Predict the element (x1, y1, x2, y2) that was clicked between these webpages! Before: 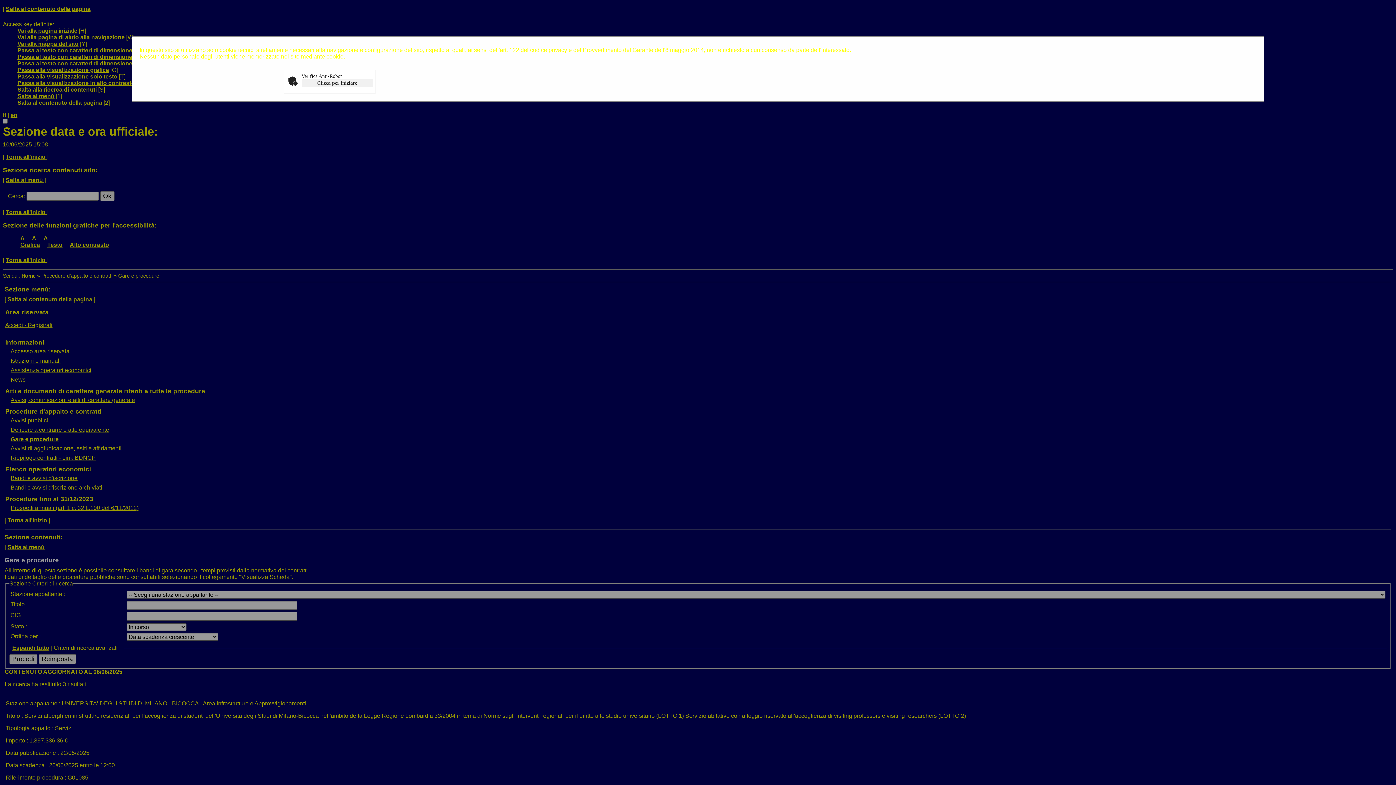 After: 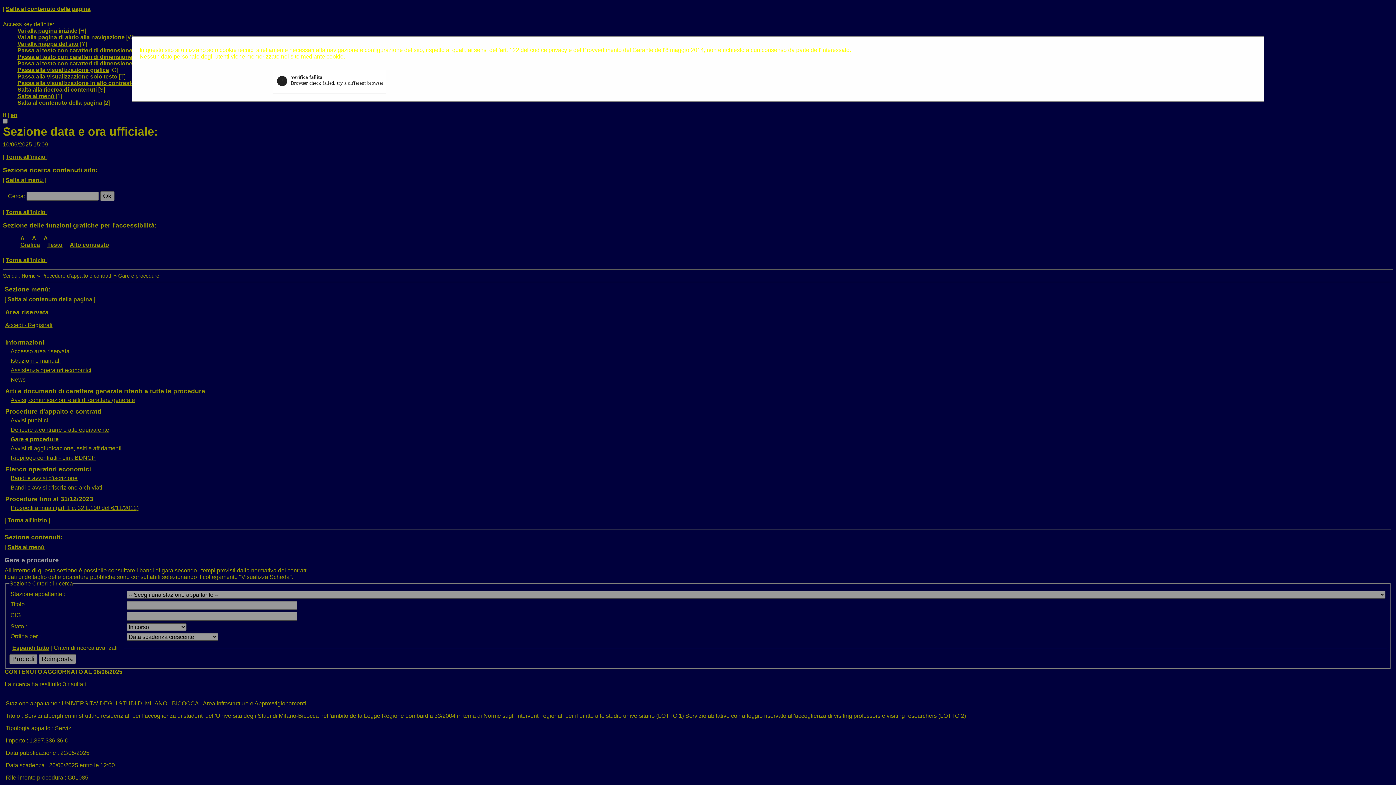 Action: bbox: (301, 79, 372, 87) label: Clicca per iniziare